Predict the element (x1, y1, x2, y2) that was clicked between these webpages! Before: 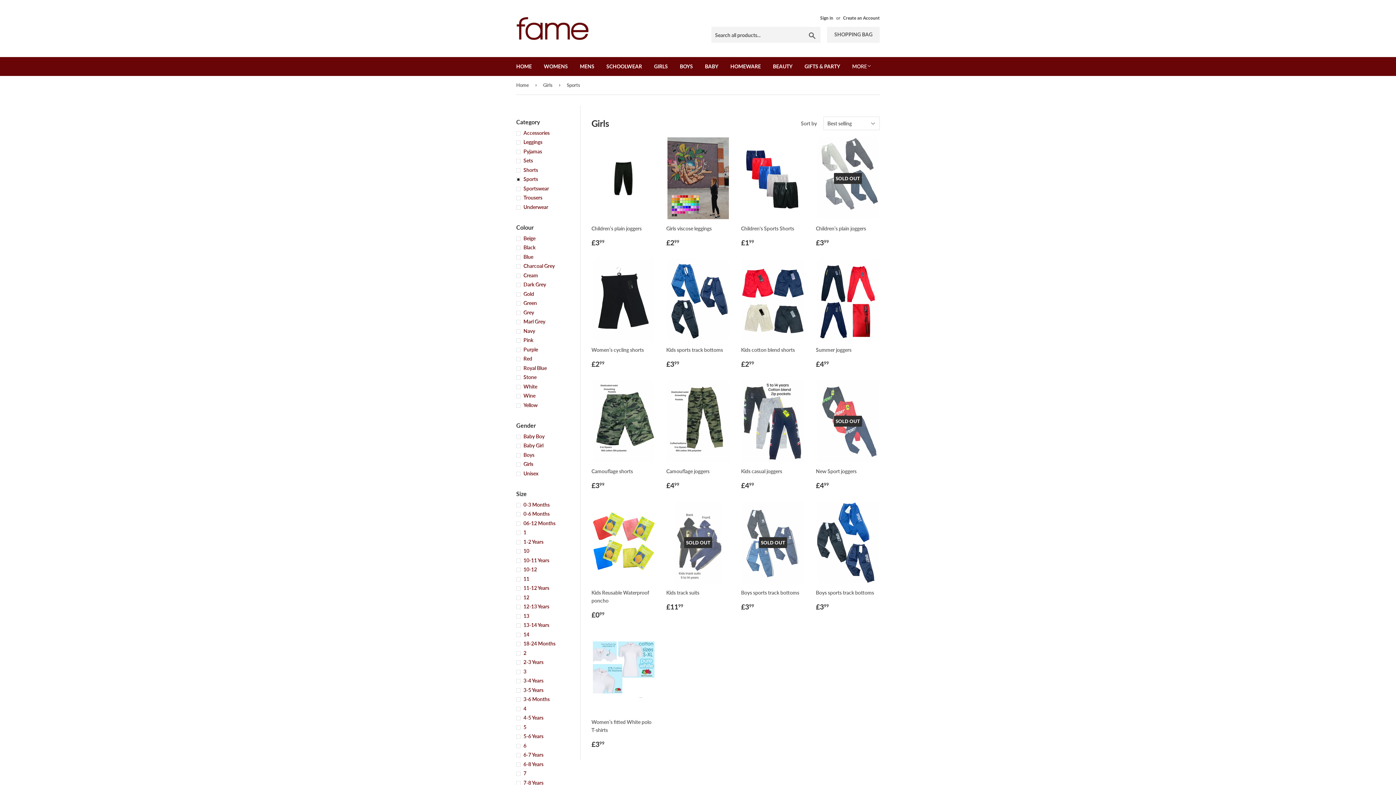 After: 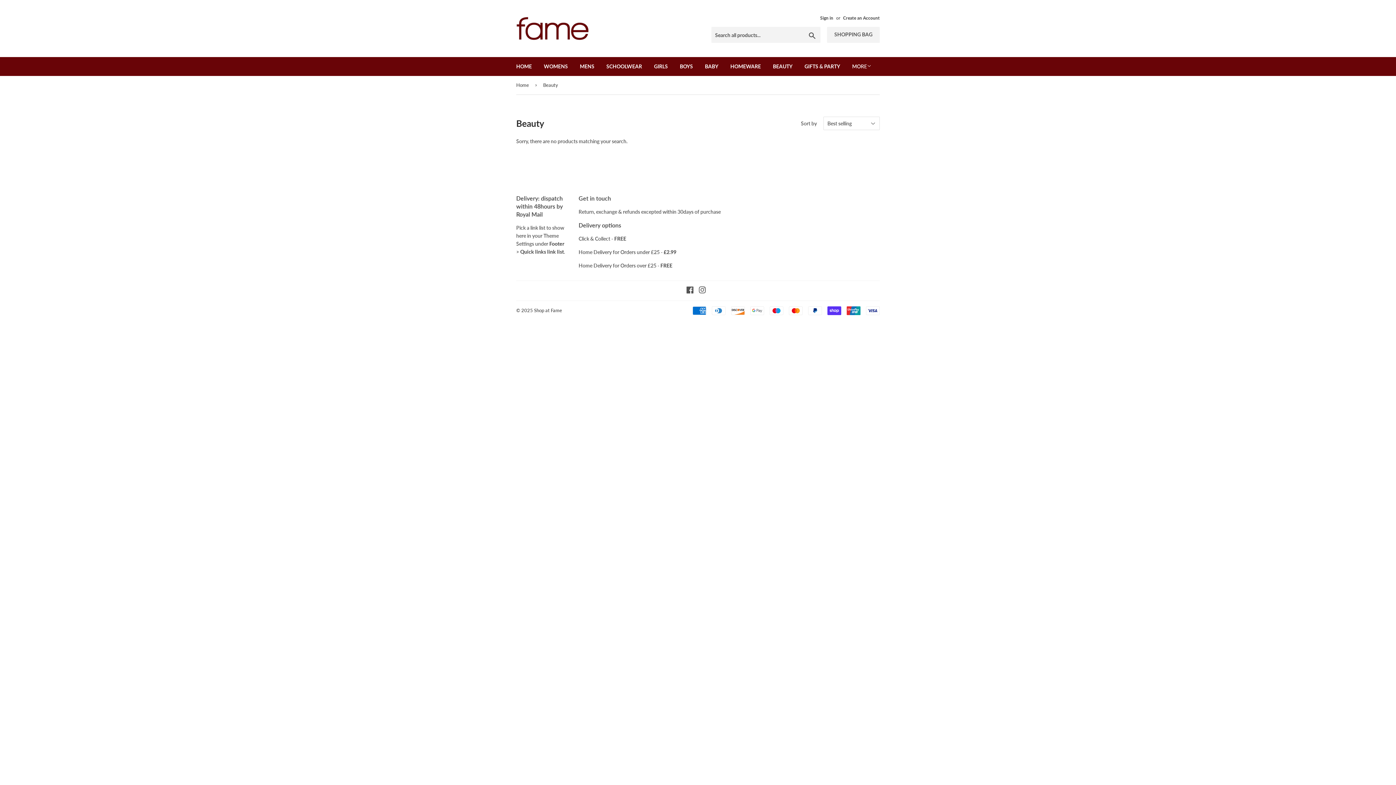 Action: label: BEAUTY bbox: (767, 57, 798, 76)